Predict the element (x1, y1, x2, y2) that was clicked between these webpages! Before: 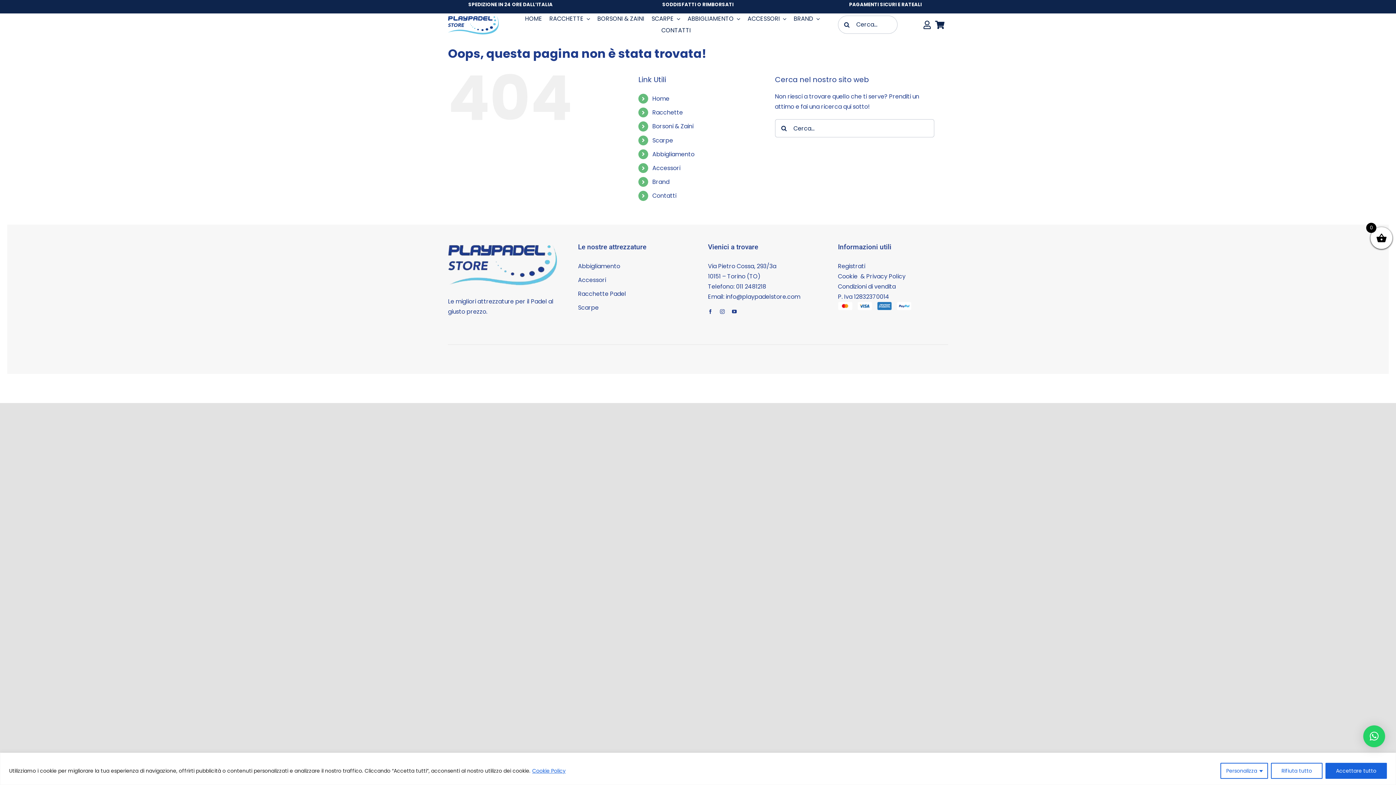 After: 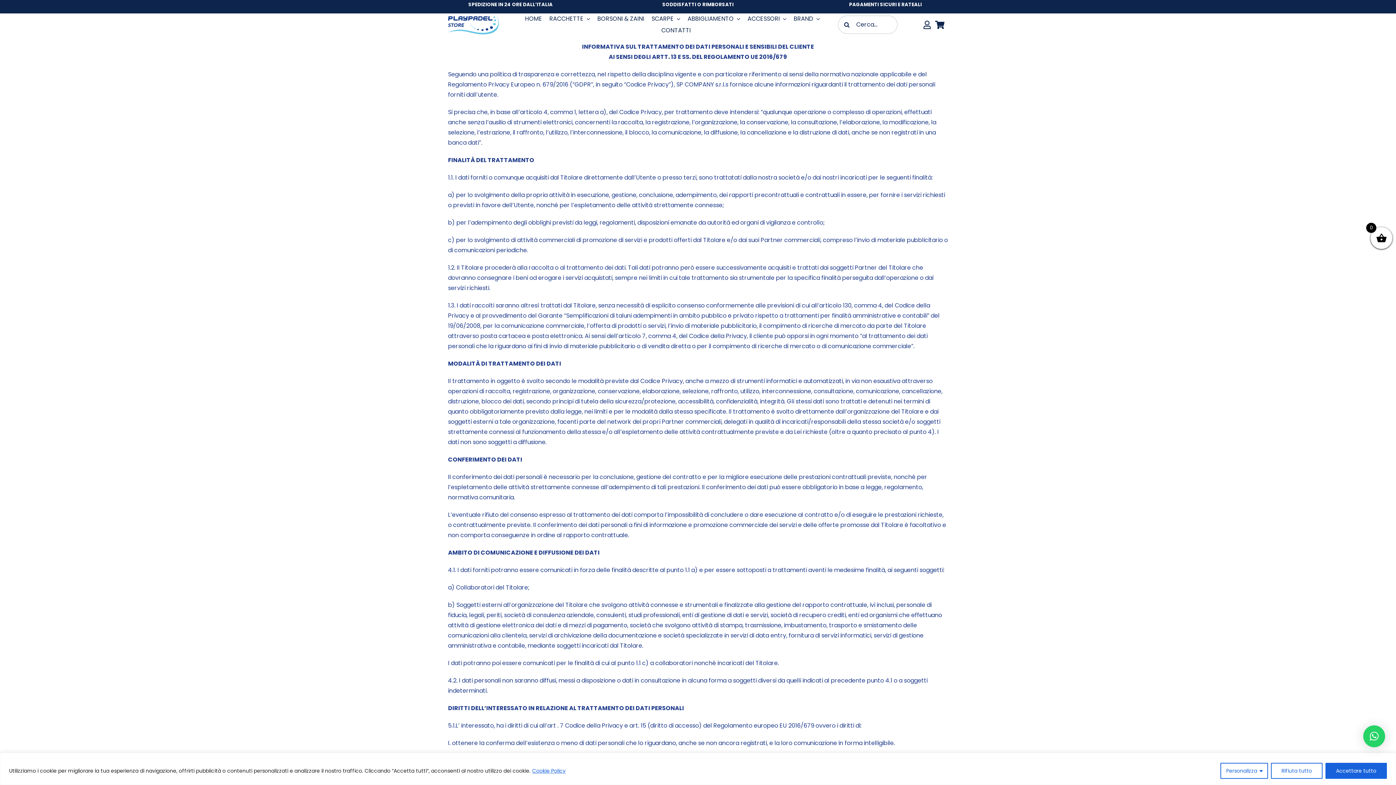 Action: label: Privacy Policy bbox: (866, 272, 905, 280)